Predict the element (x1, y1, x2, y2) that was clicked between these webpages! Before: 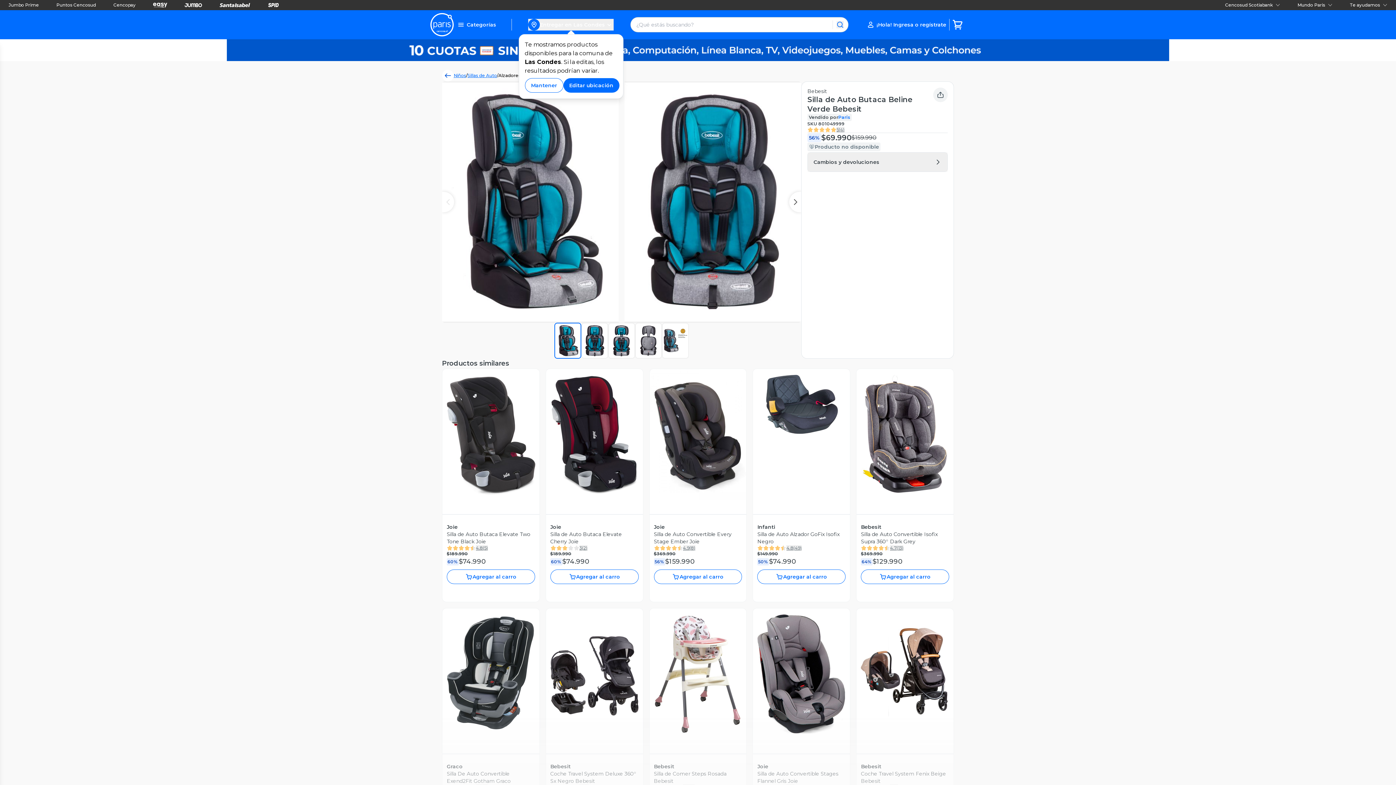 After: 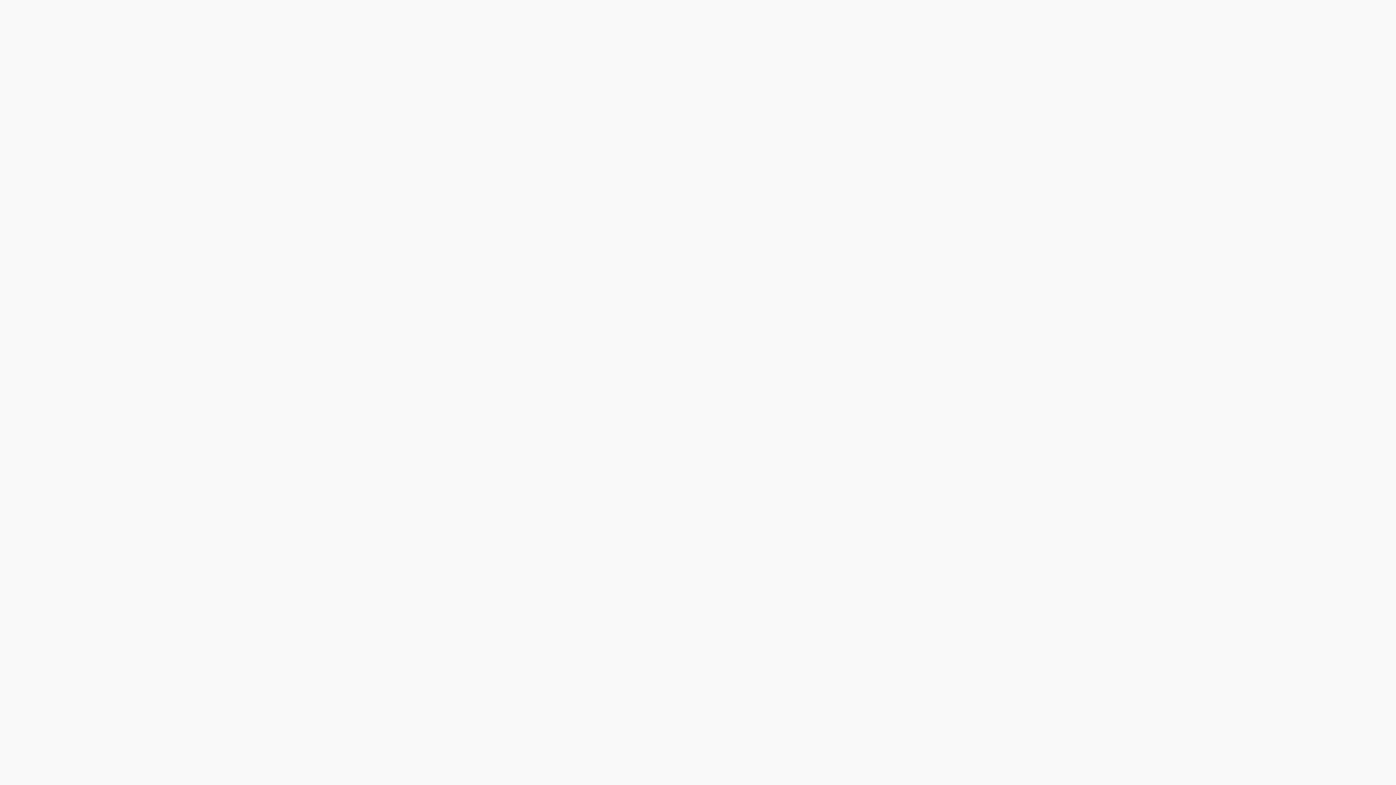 Action: bbox: (460, 567, 689, 588)